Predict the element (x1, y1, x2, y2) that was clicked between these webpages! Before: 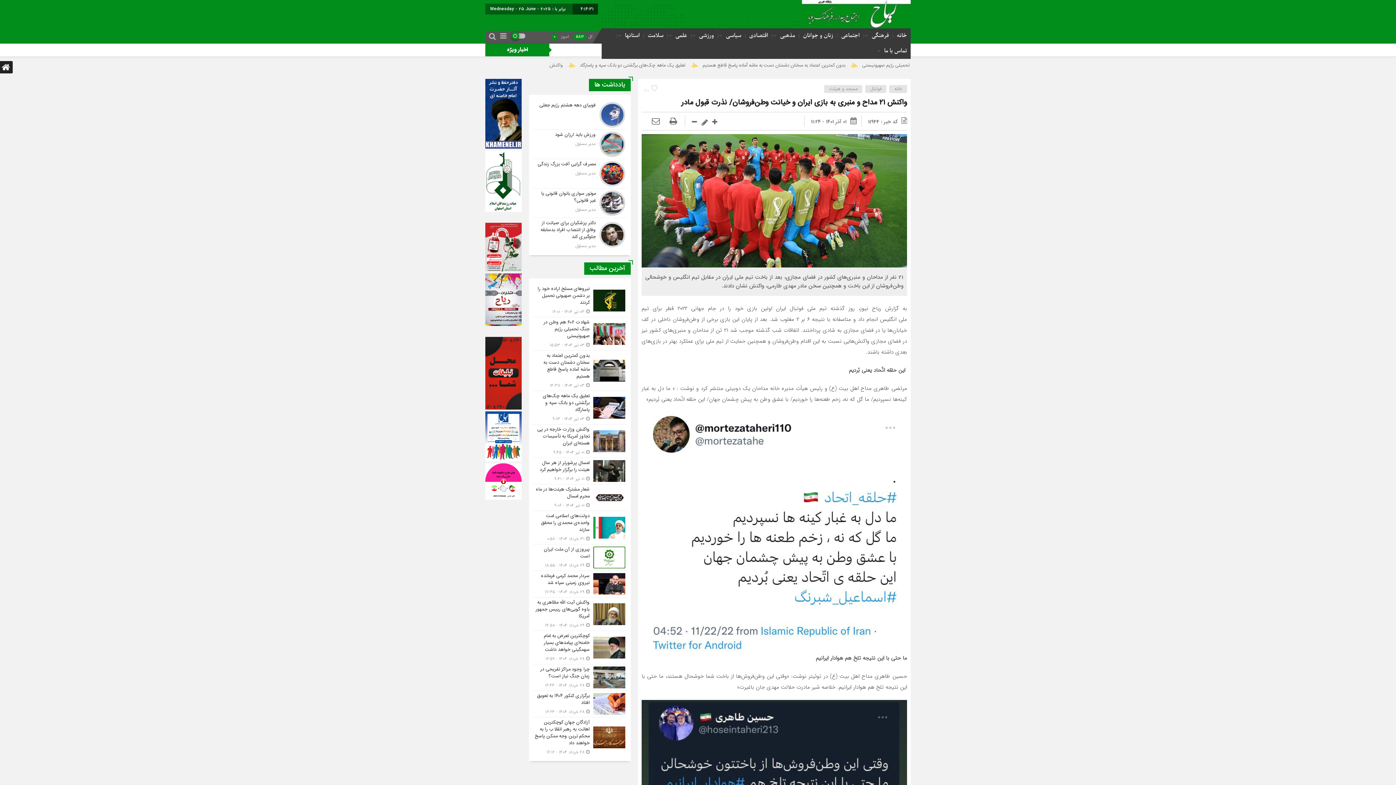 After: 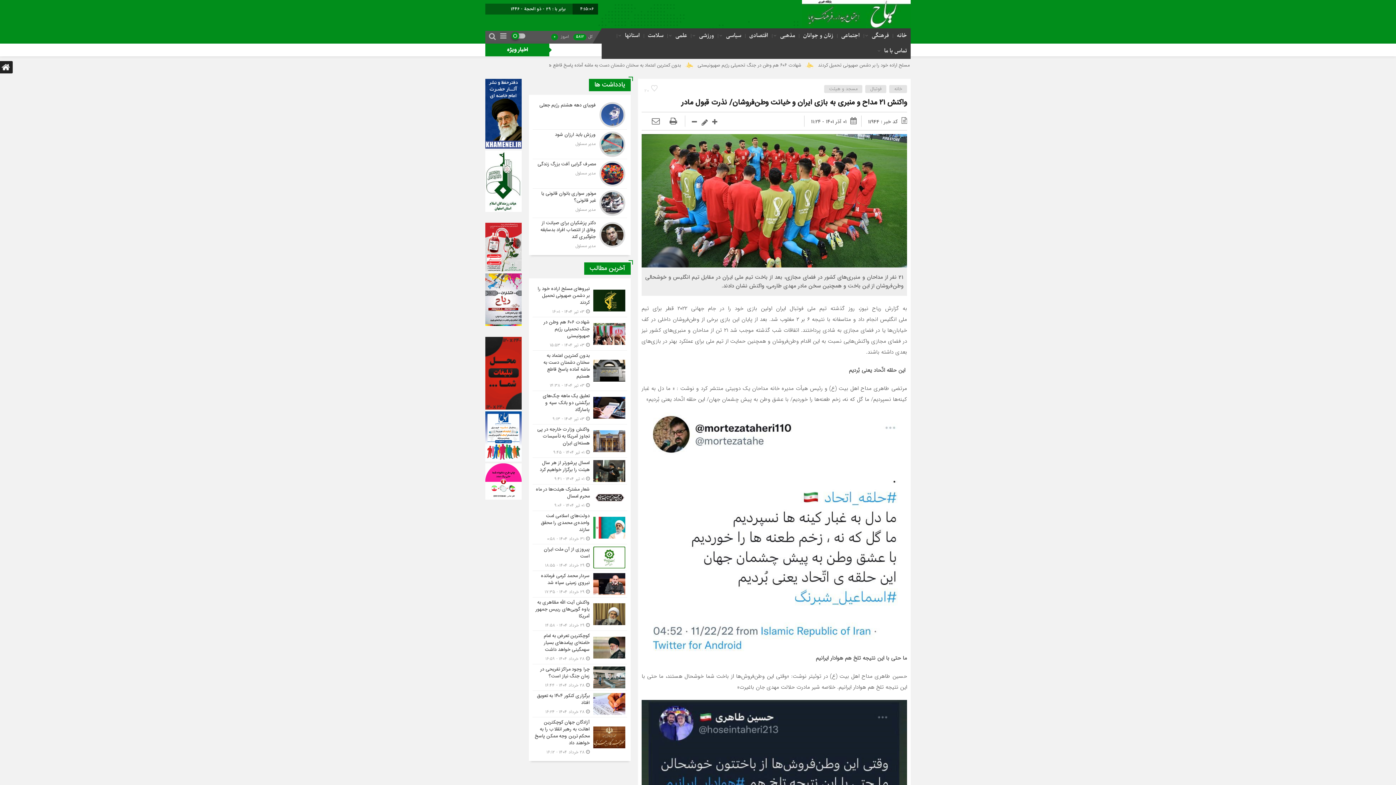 Action: label: واکنش ۲۱ مداح و منبری به بازی ایران و خیانت وطن‌فروشان/ نذرت قبول مادر bbox: (681, 96, 907, 108)